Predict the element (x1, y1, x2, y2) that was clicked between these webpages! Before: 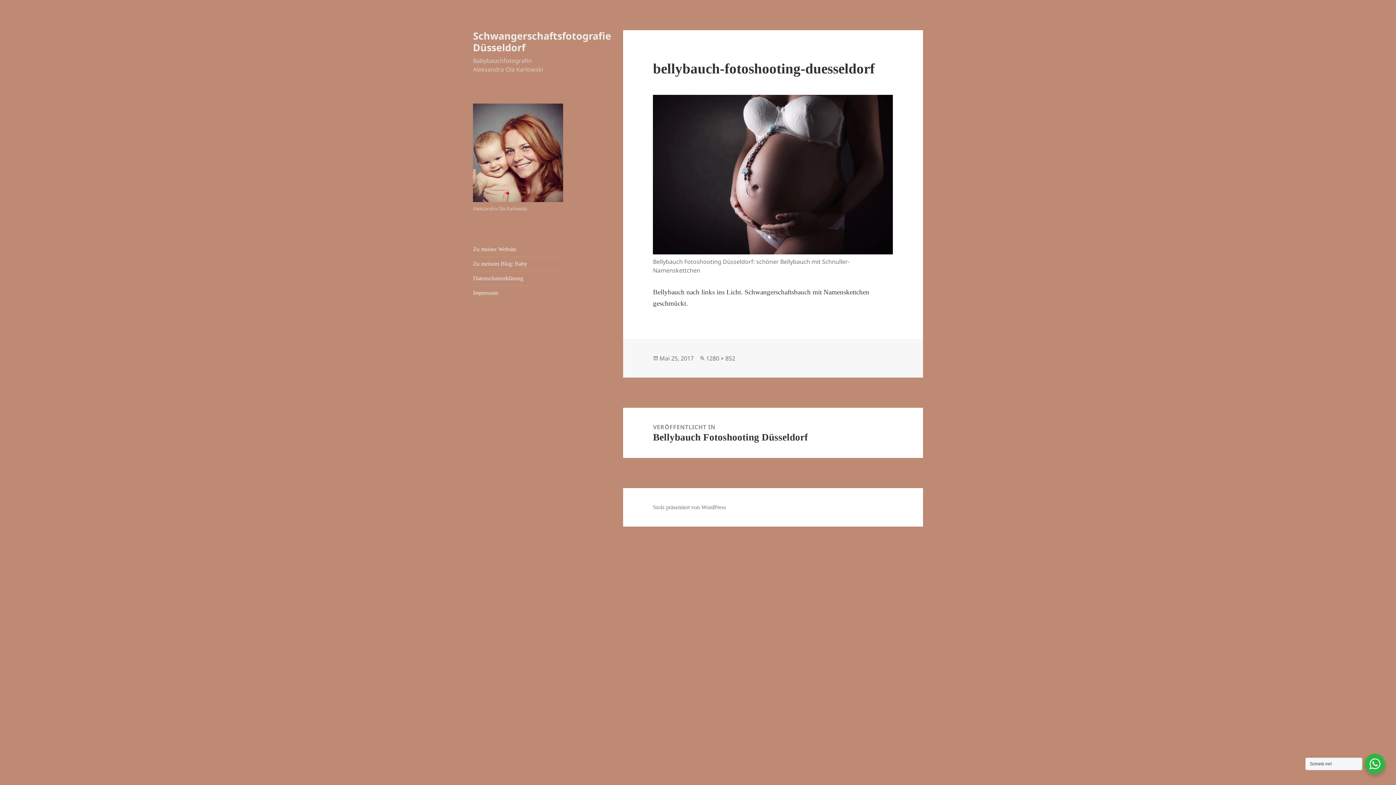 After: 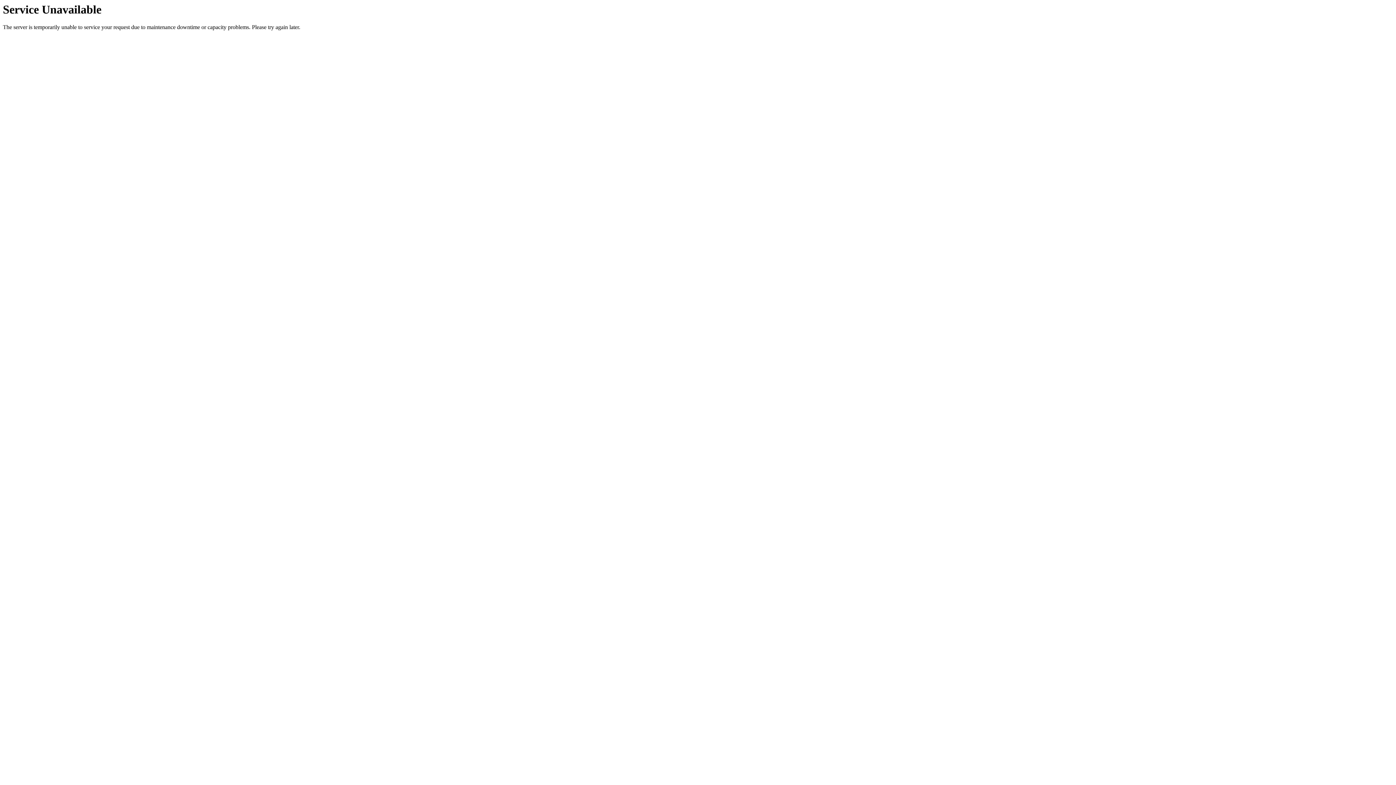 Action: label: 1280 × 852 bbox: (706, 354, 735, 362)